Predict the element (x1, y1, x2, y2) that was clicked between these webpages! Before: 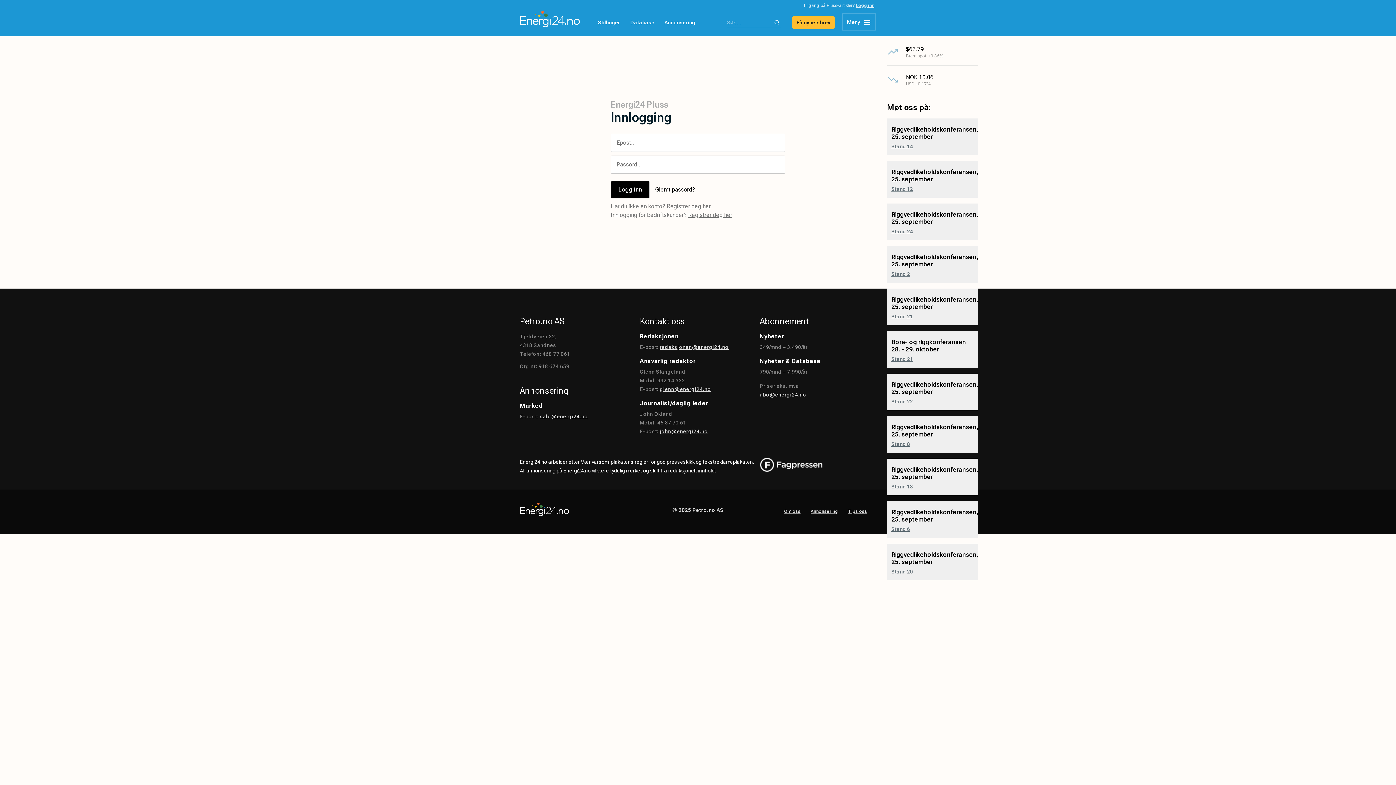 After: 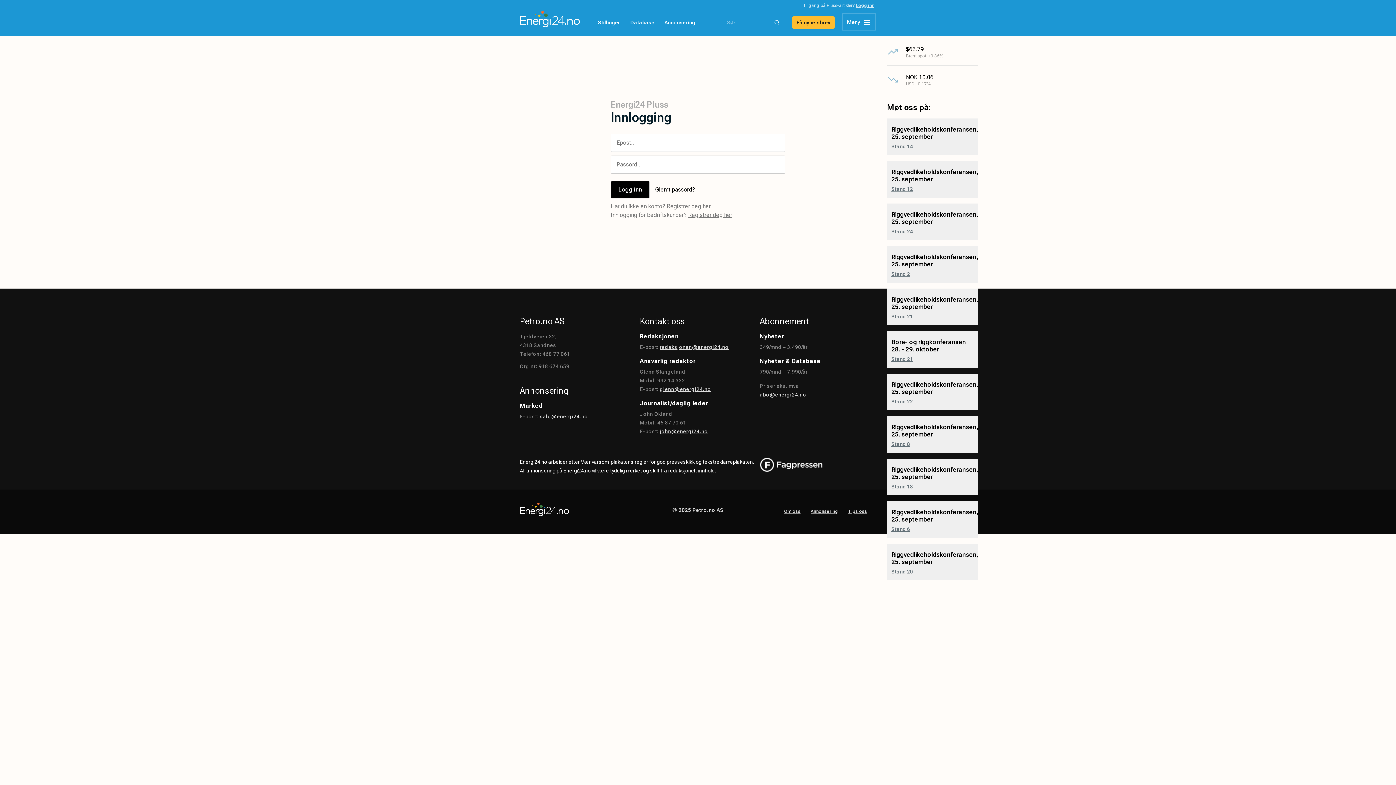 Action: label: john@energi24.no bbox: (659, 428, 708, 434)